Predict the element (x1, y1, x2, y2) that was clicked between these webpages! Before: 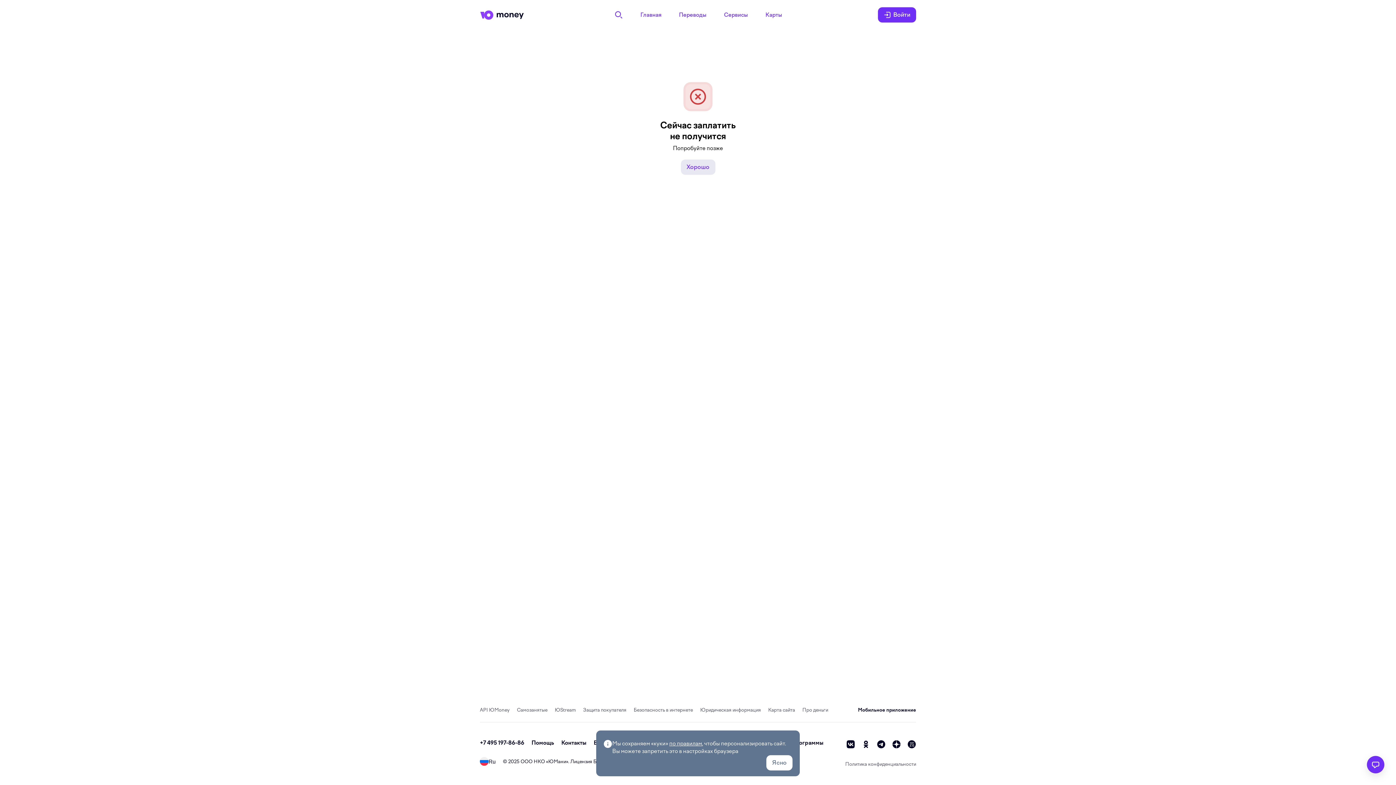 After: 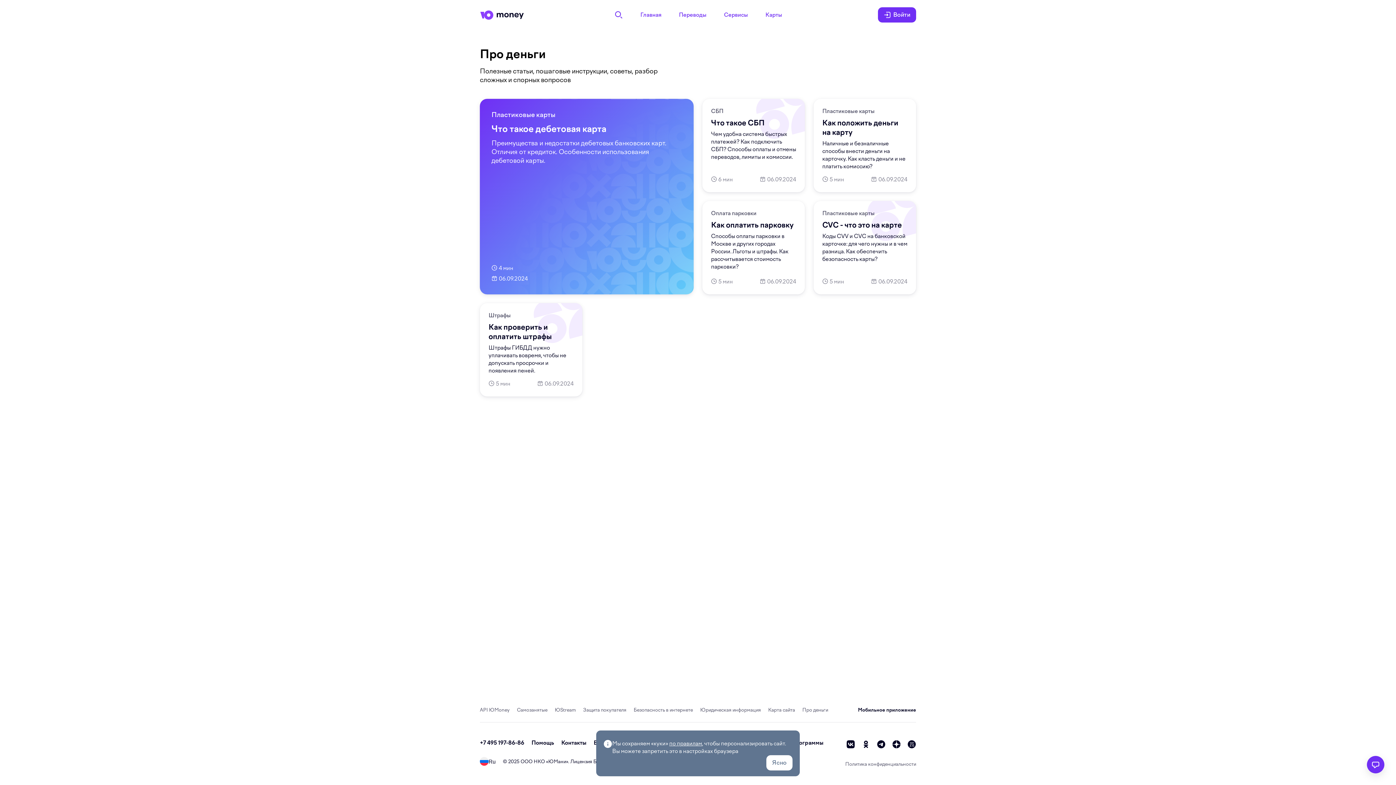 Action: bbox: (802, 707, 828, 713) label: Про деньги